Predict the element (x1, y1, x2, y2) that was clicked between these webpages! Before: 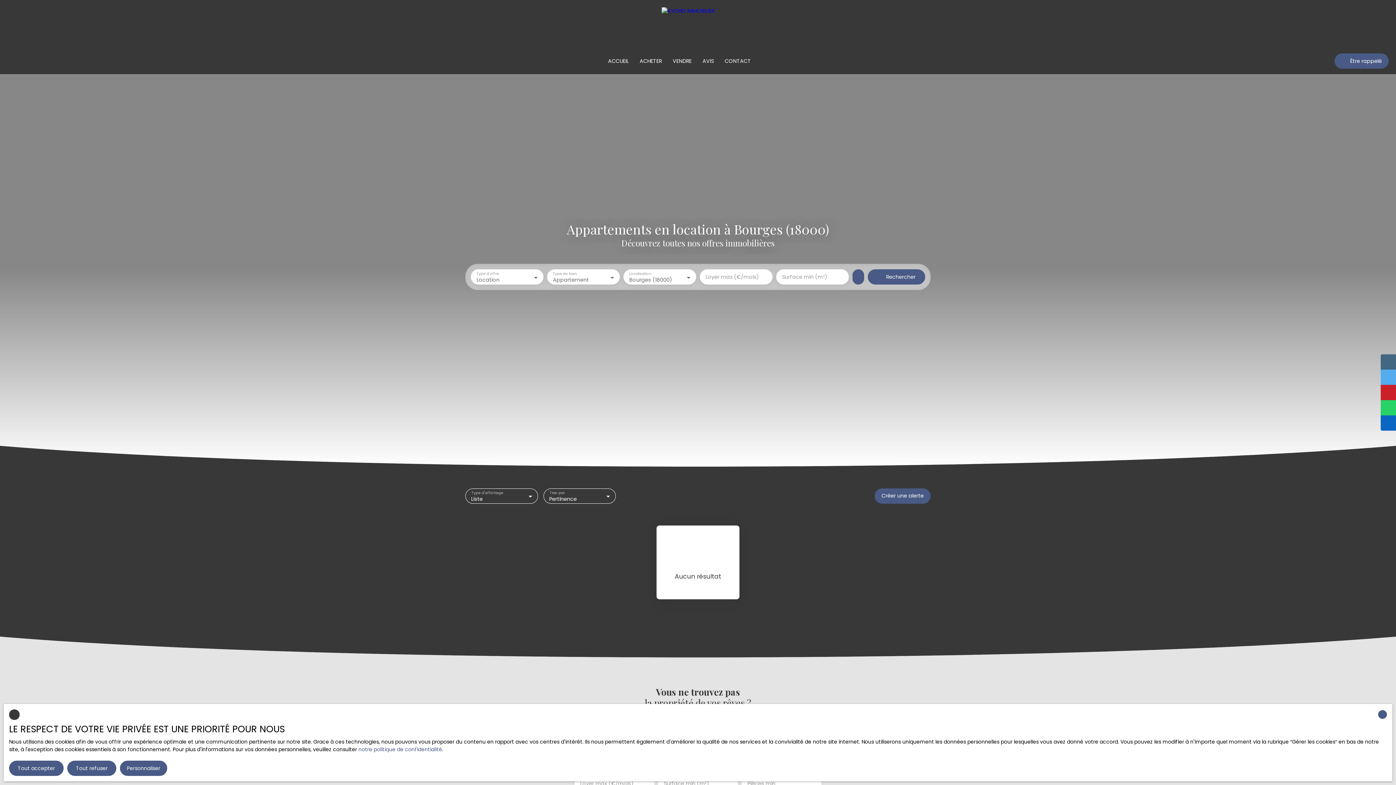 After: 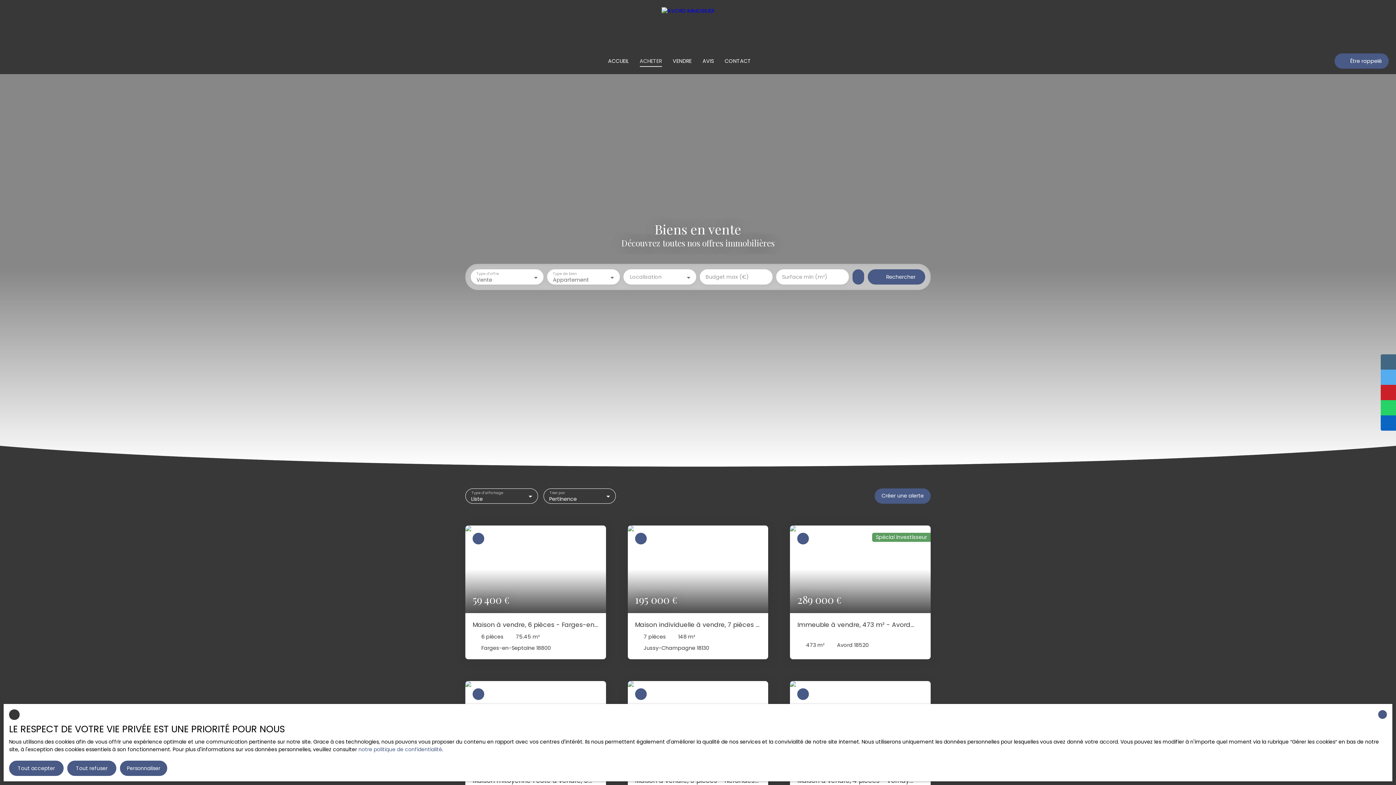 Action: bbox: (639, 55, 662, 66) label: ACHETER